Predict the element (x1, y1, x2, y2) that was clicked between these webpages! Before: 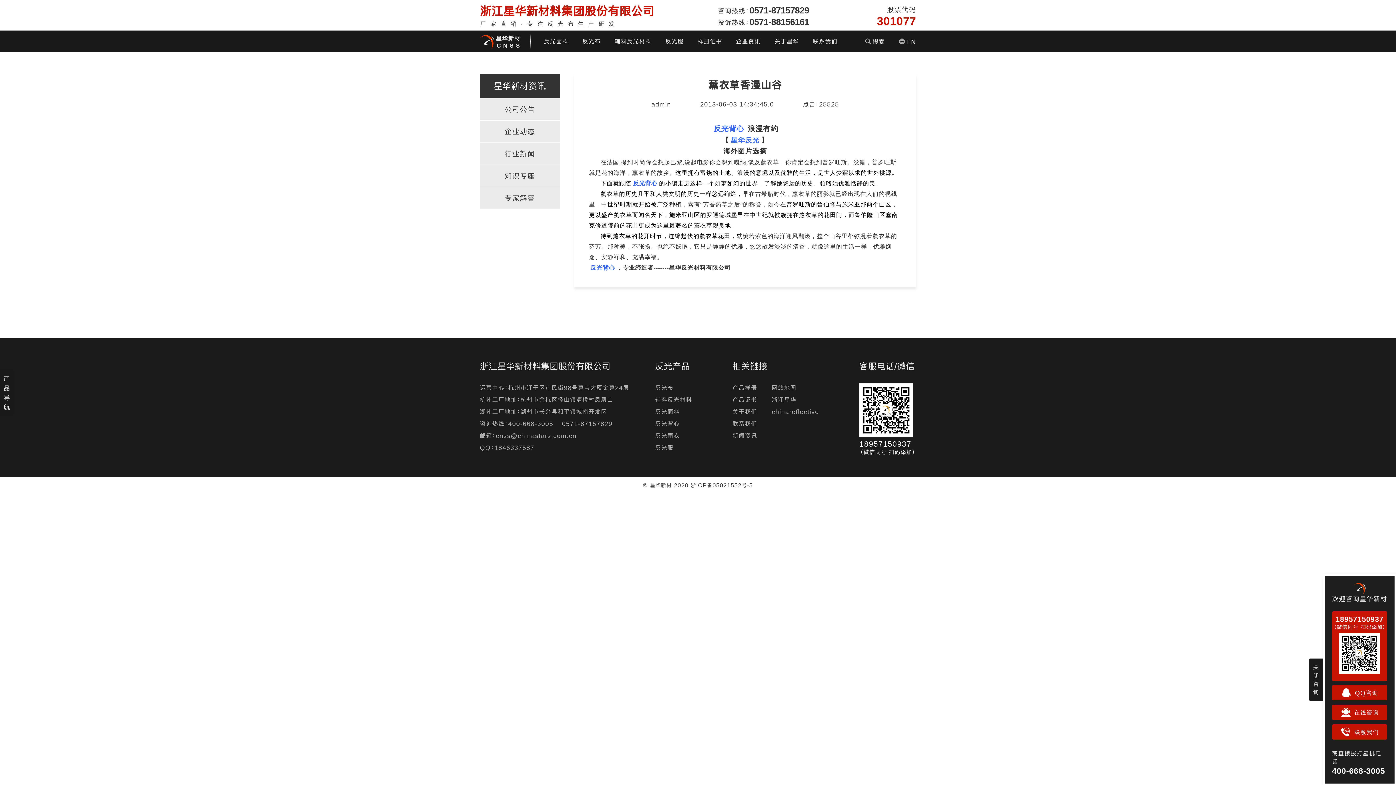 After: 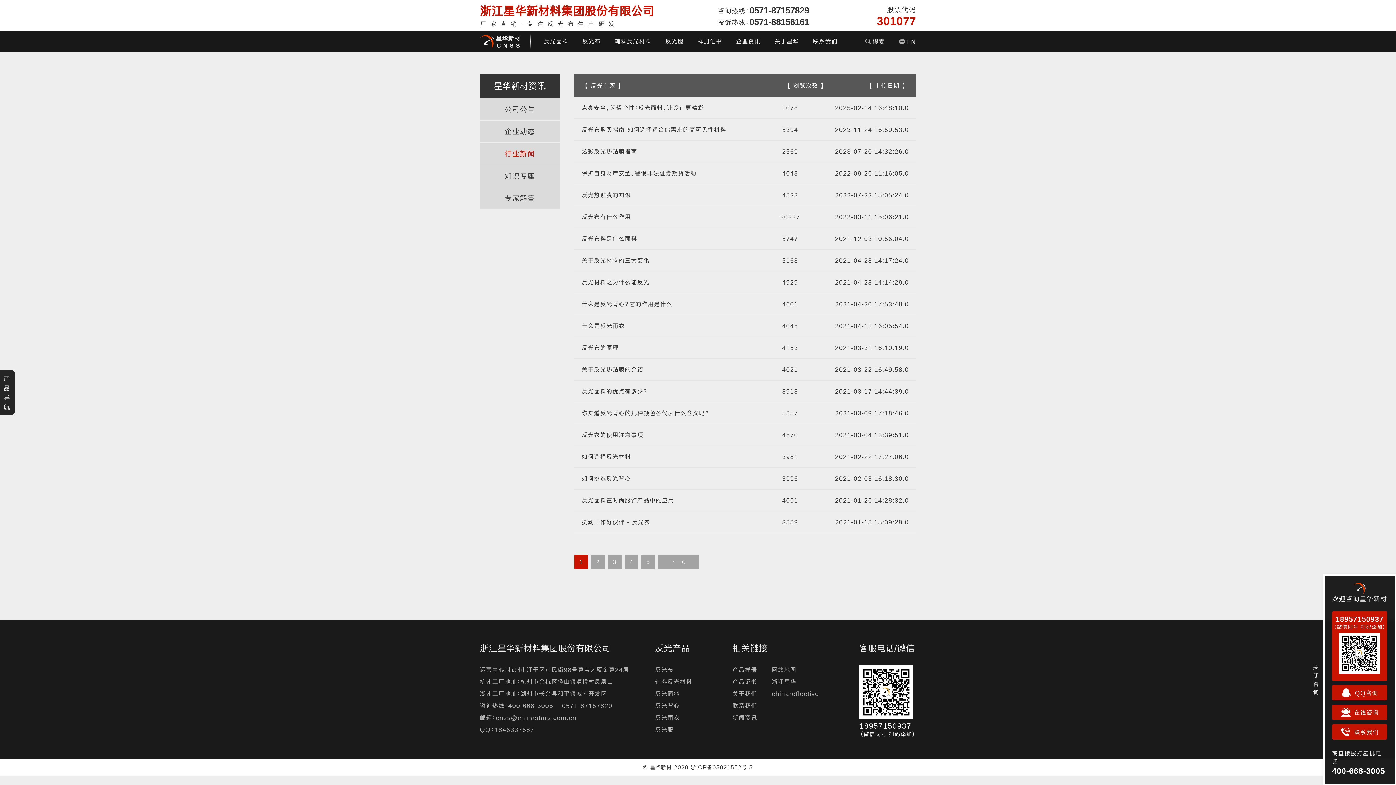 Action: bbox: (487, 142, 552, 164) label: 行业新闻